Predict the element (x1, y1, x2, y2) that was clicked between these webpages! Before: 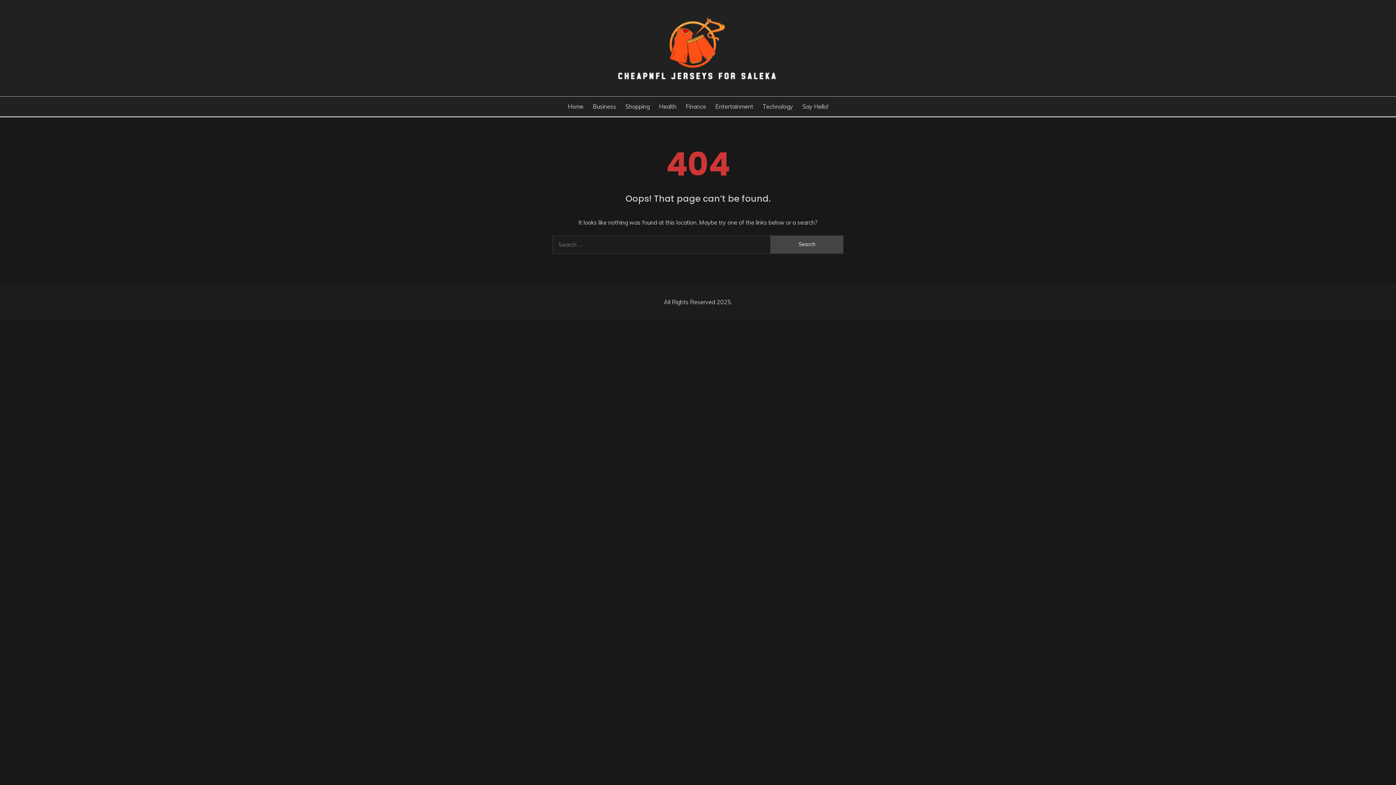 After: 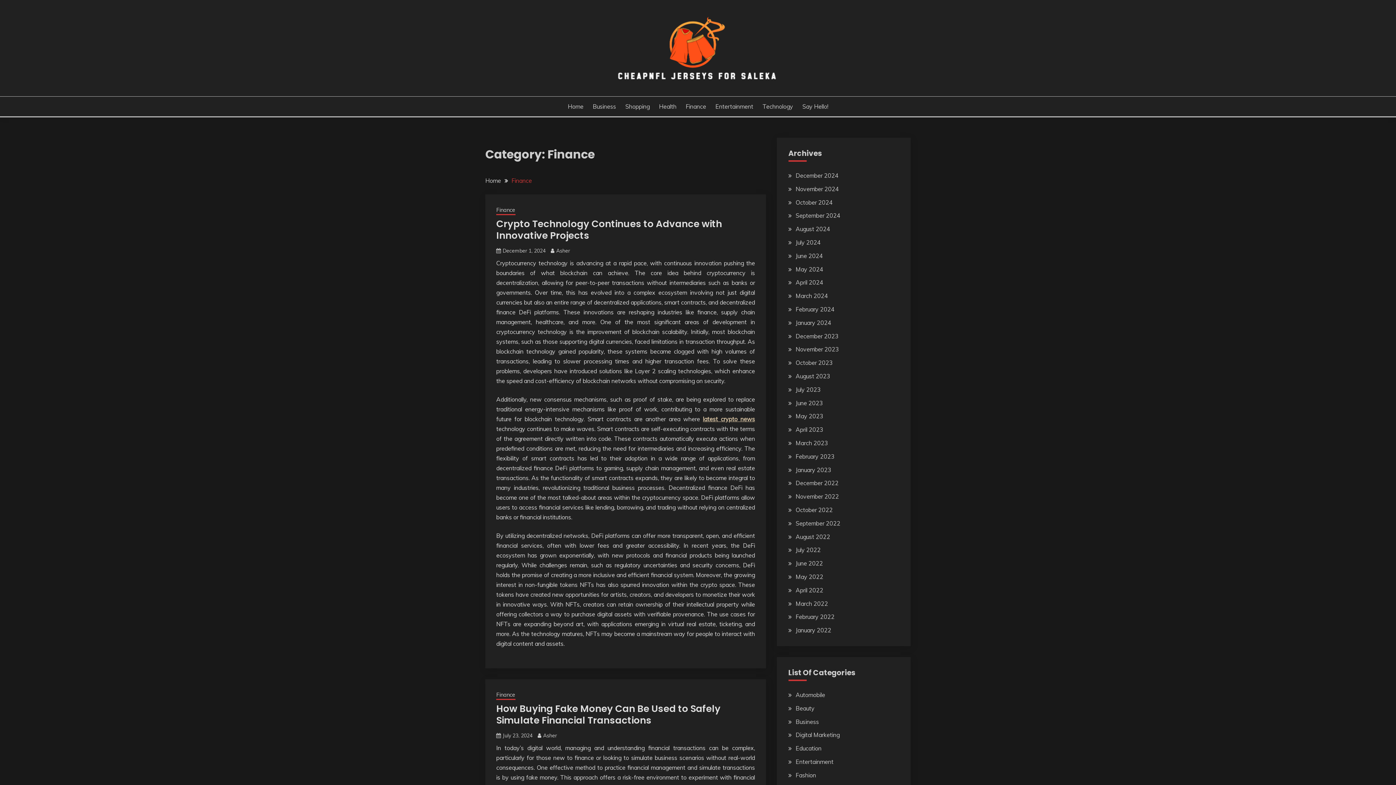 Action: label: Finance bbox: (685, 102, 706, 110)